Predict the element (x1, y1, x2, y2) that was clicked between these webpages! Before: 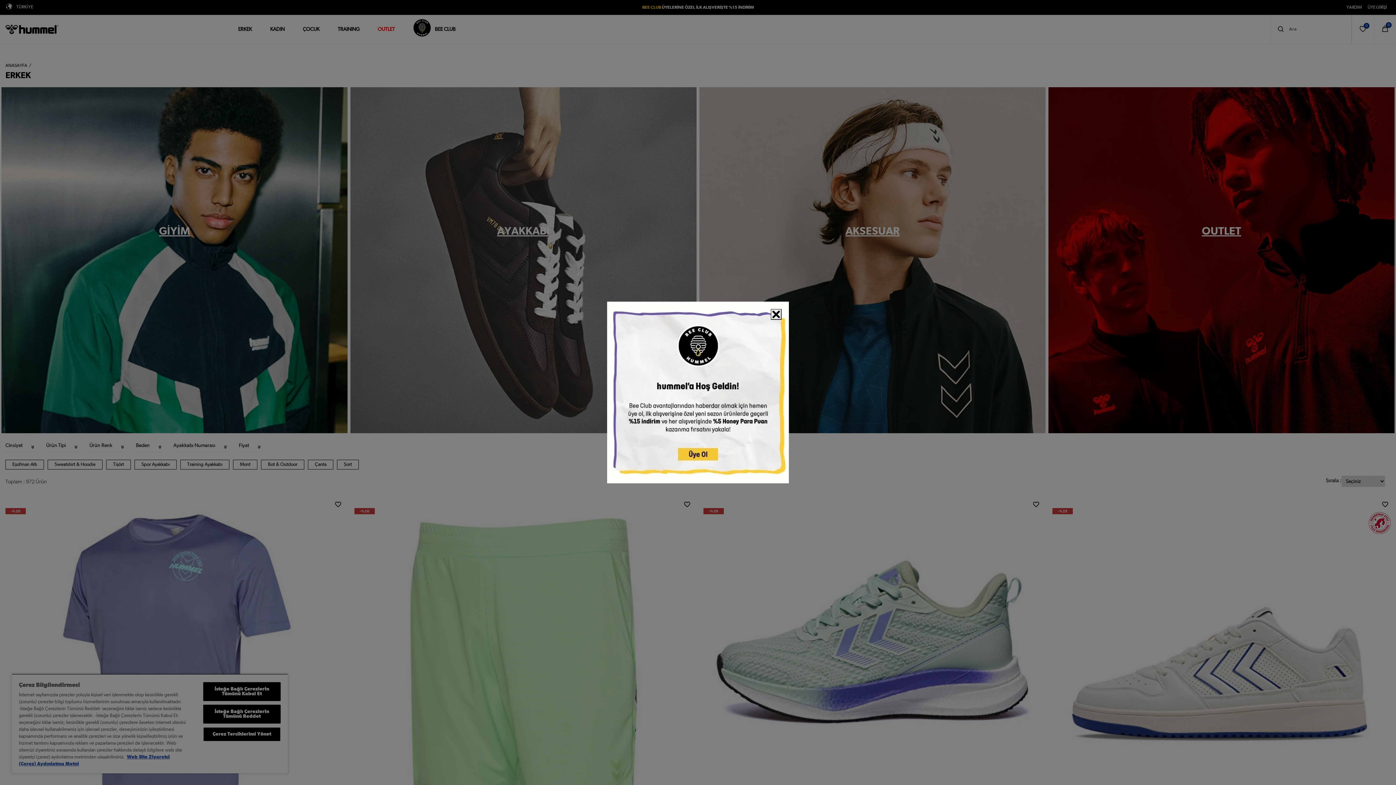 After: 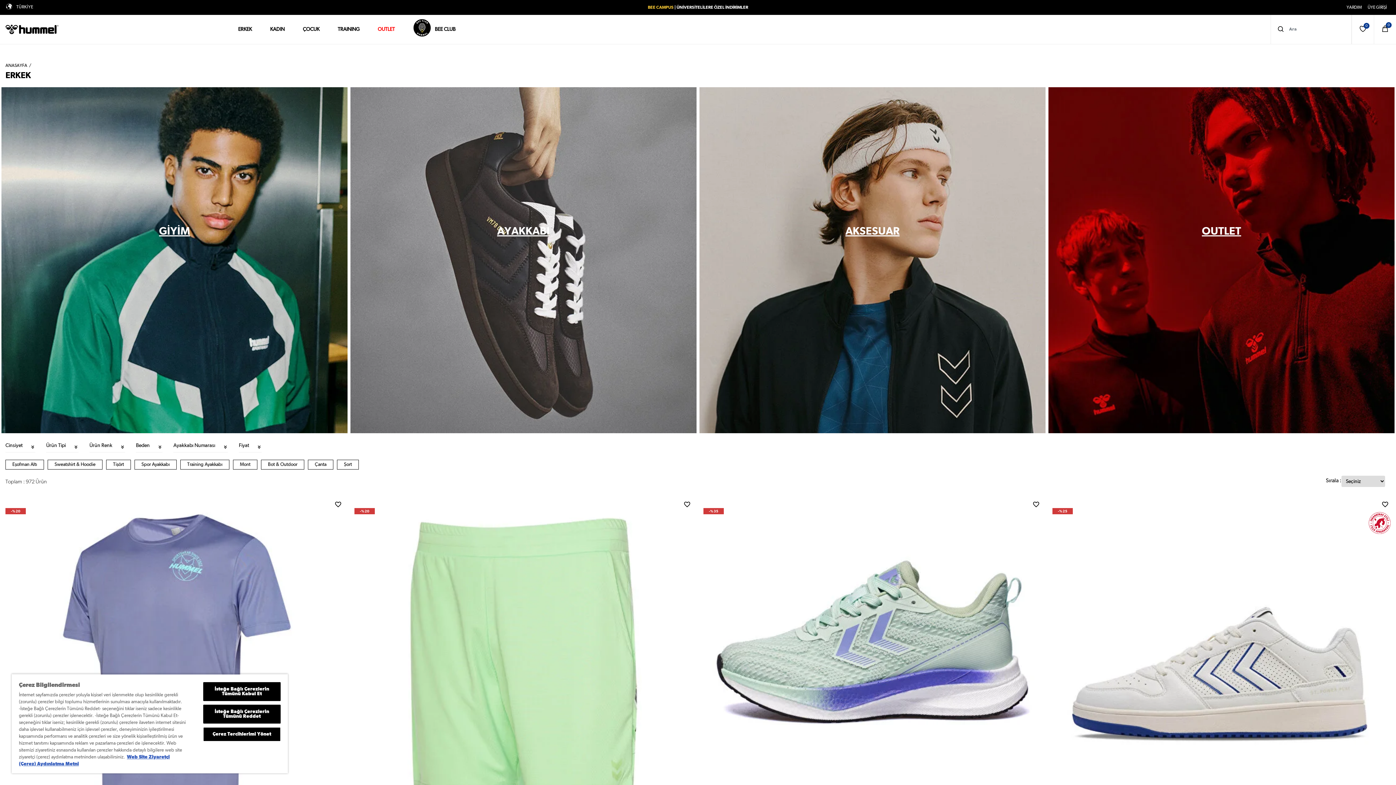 Action: bbox: (770, 309, 781, 320)